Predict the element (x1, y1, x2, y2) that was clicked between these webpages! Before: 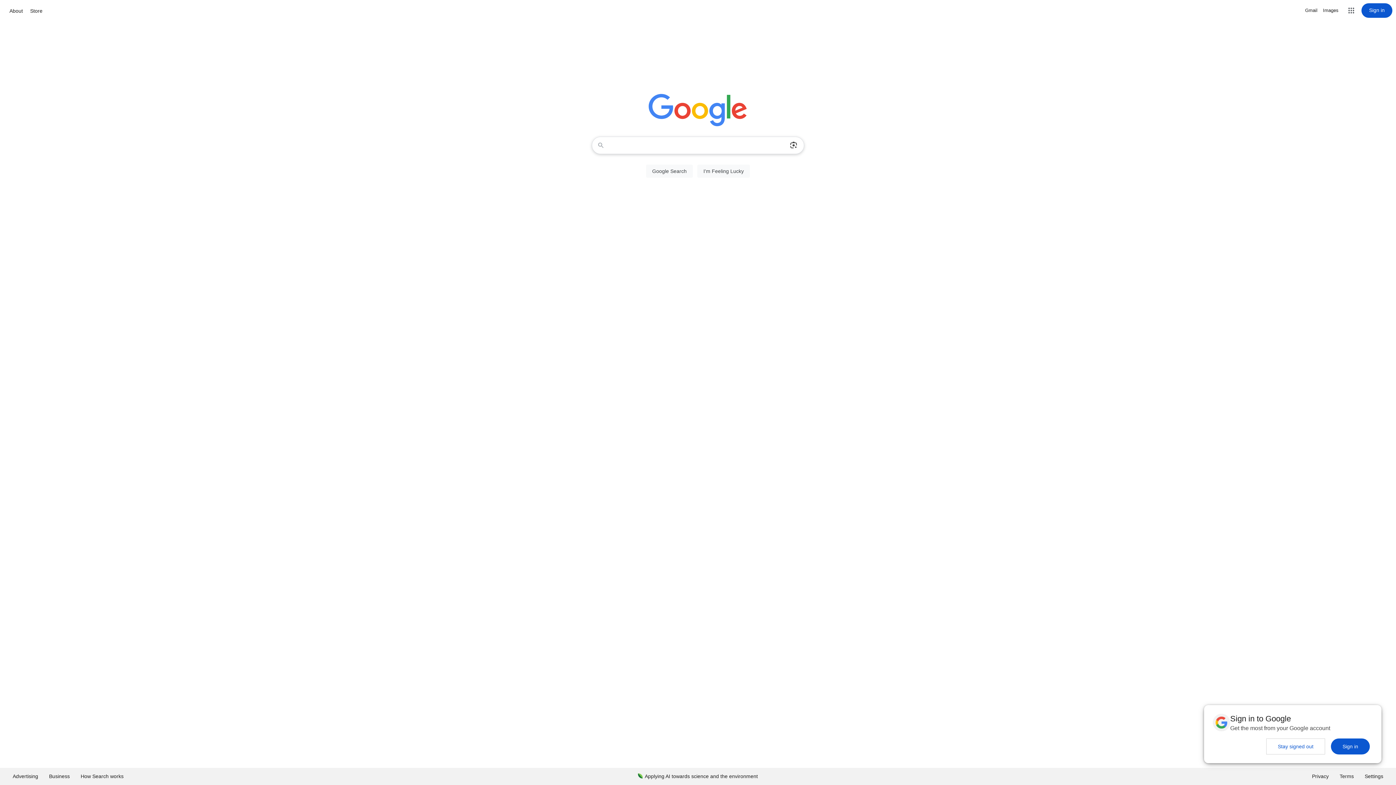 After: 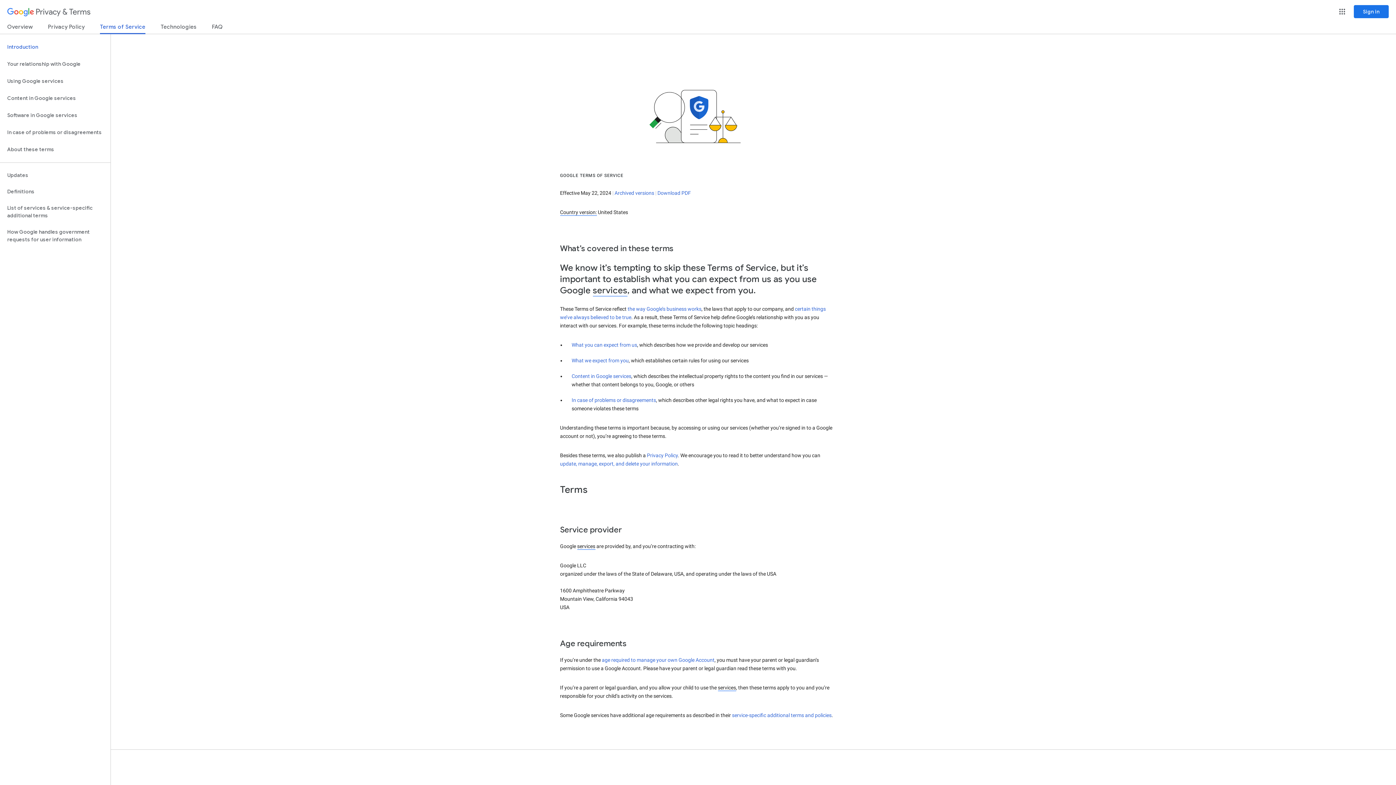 Action: bbox: (1334, 768, 1359, 785) label: Terms